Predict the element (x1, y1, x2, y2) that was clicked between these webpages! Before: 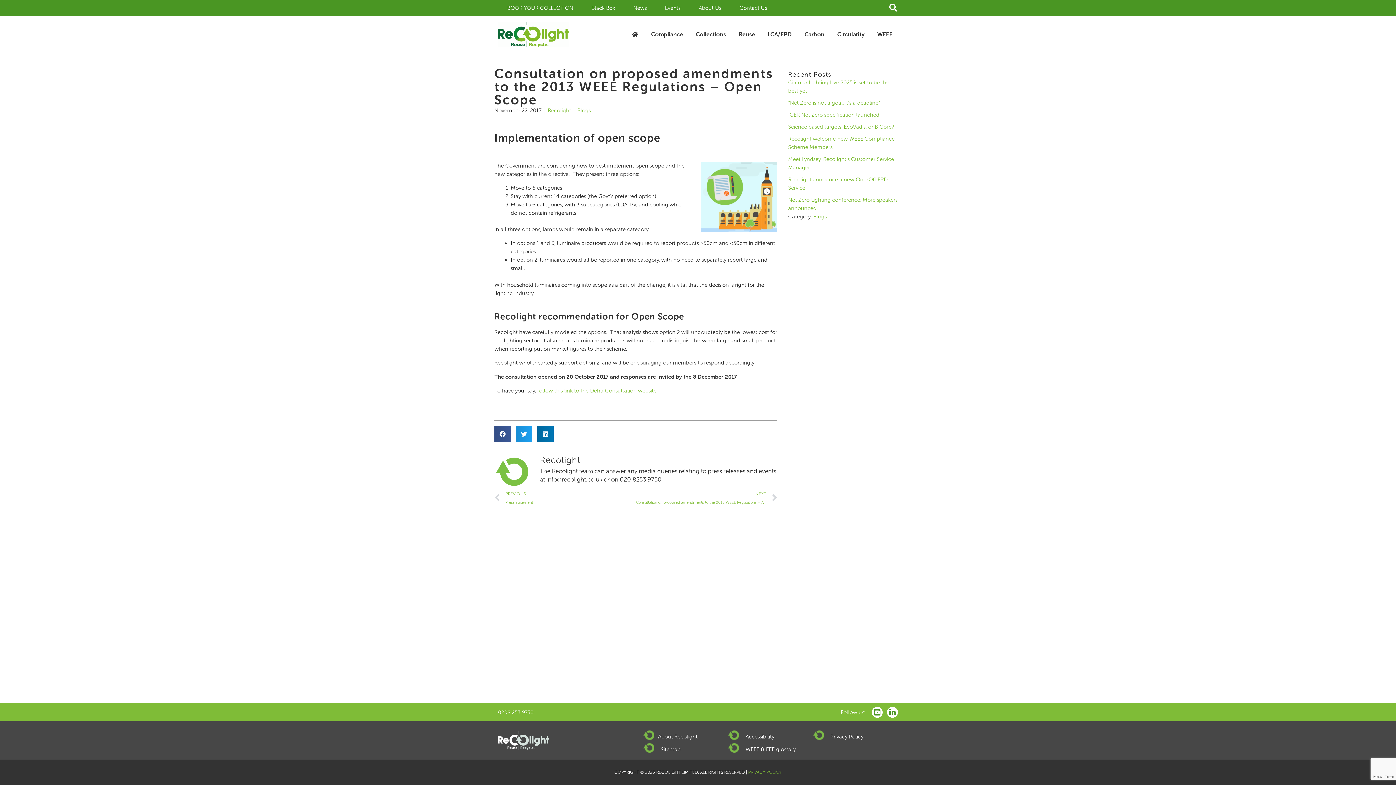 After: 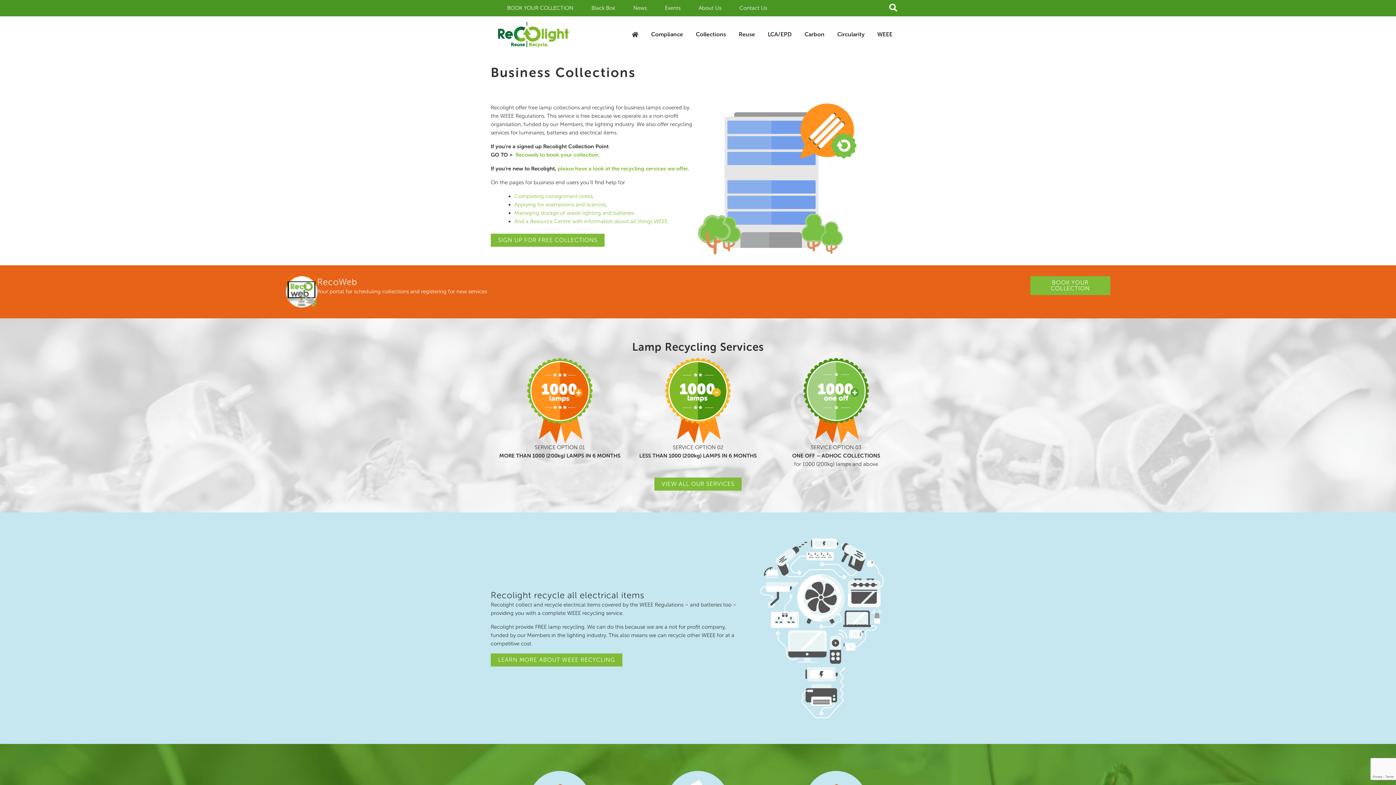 Action: bbox: (688, 21, 731, 47) label: Collections